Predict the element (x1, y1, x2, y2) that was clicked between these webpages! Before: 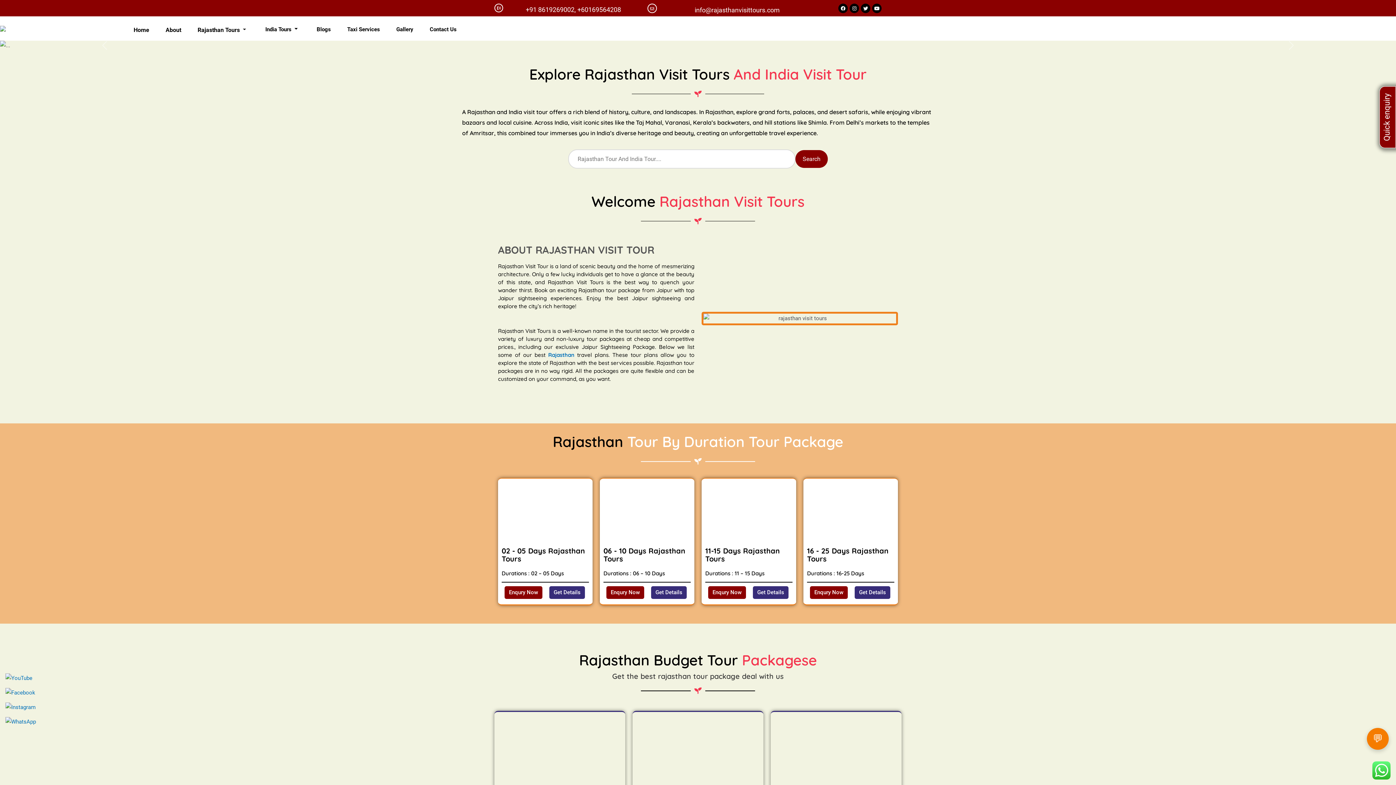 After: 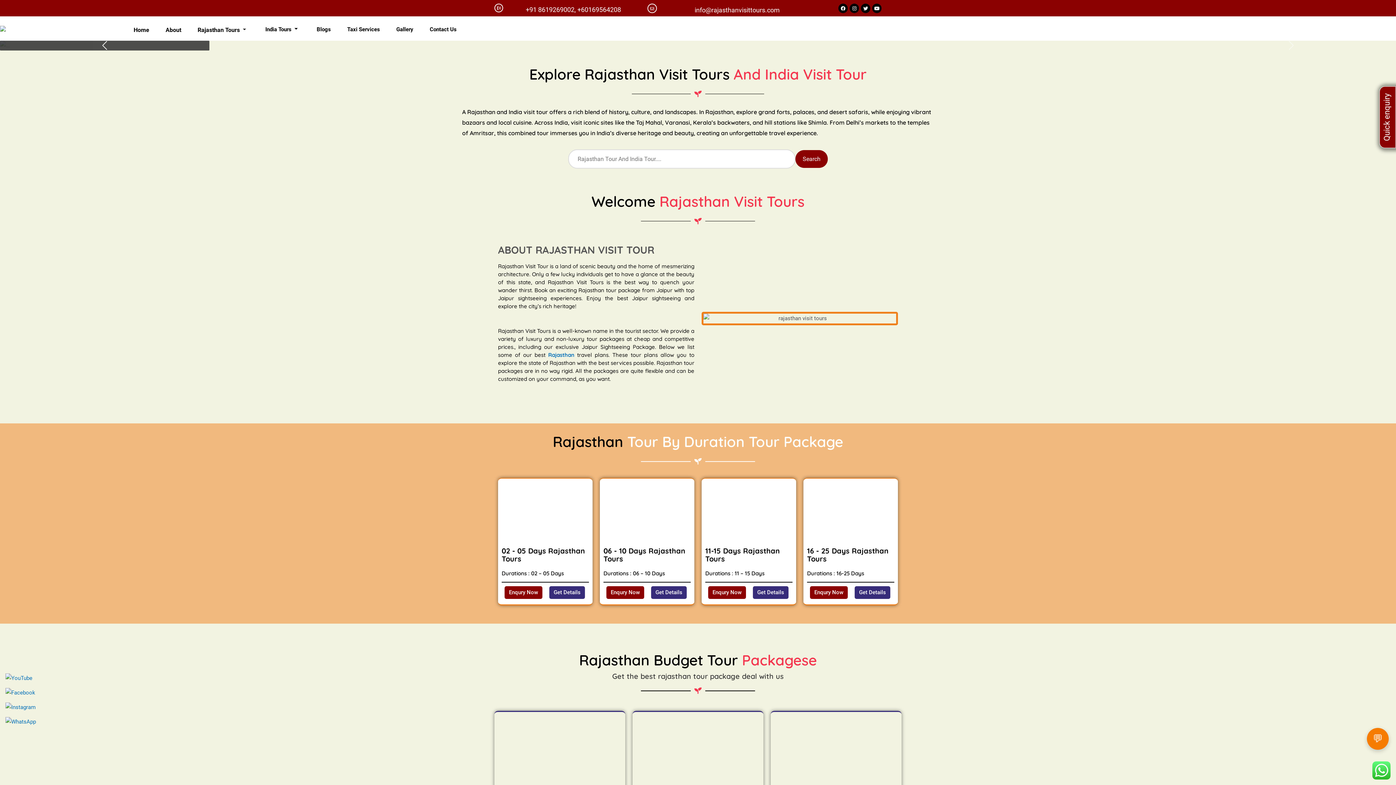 Action: label: Previous bbox: (0, 40, 209, 50)